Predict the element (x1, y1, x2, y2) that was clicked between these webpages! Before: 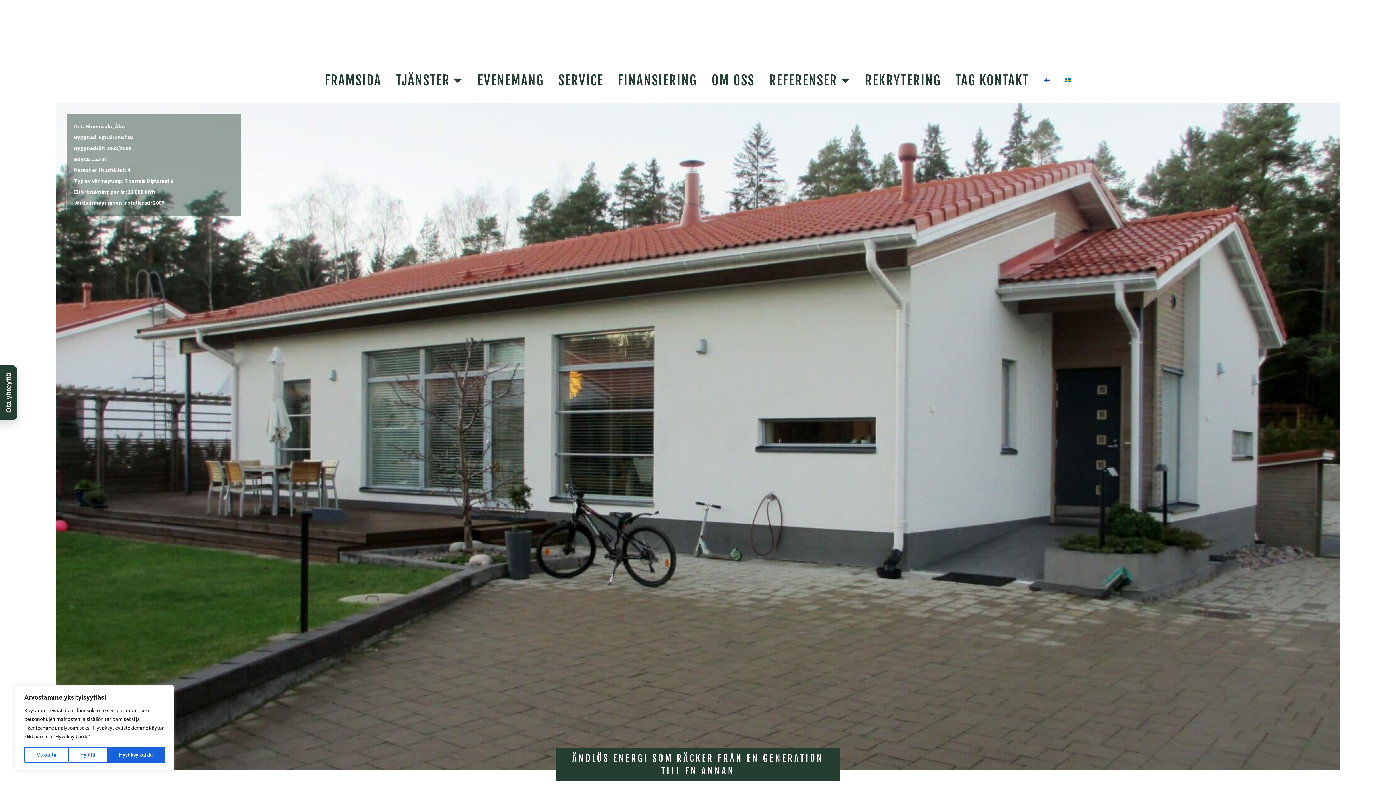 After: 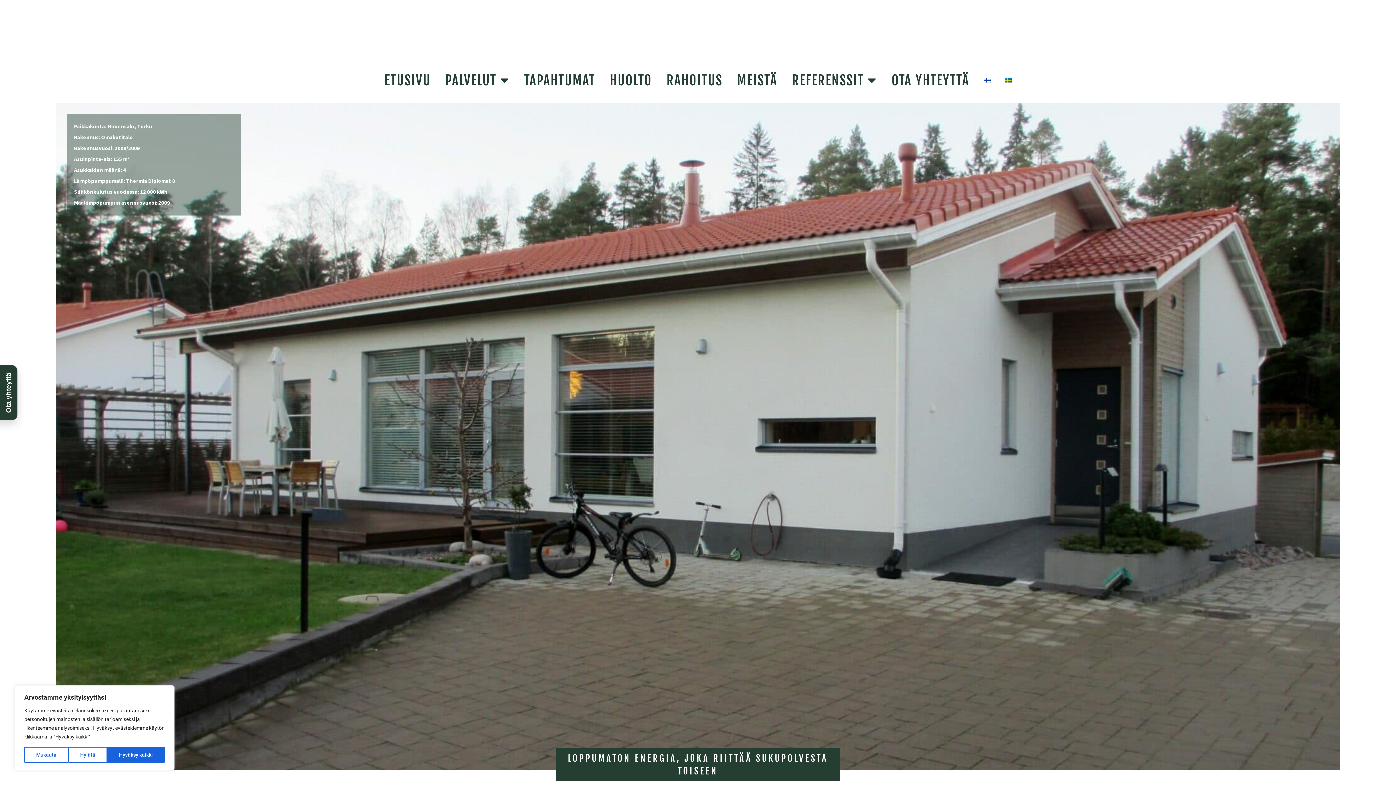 Action: bbox: (1036, 70, 1057, 90)